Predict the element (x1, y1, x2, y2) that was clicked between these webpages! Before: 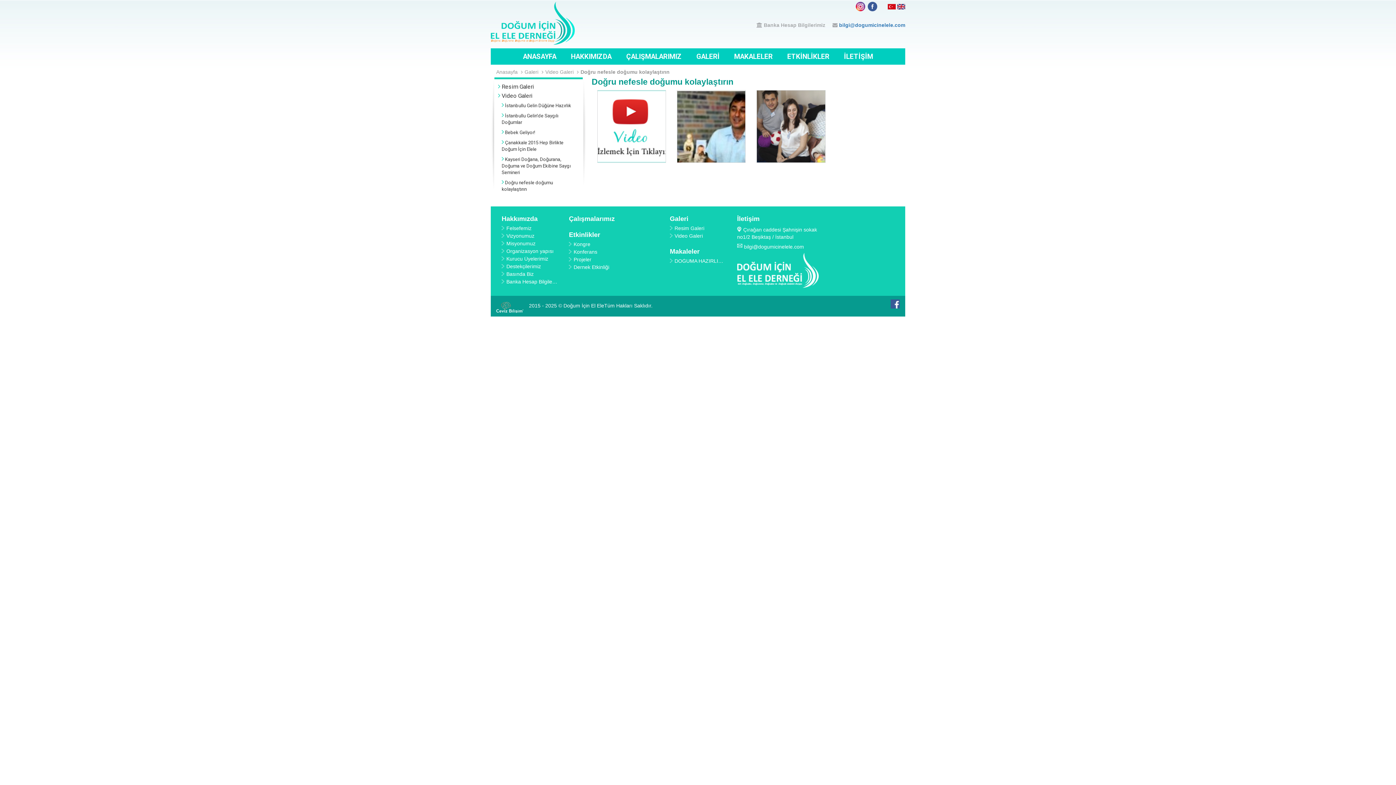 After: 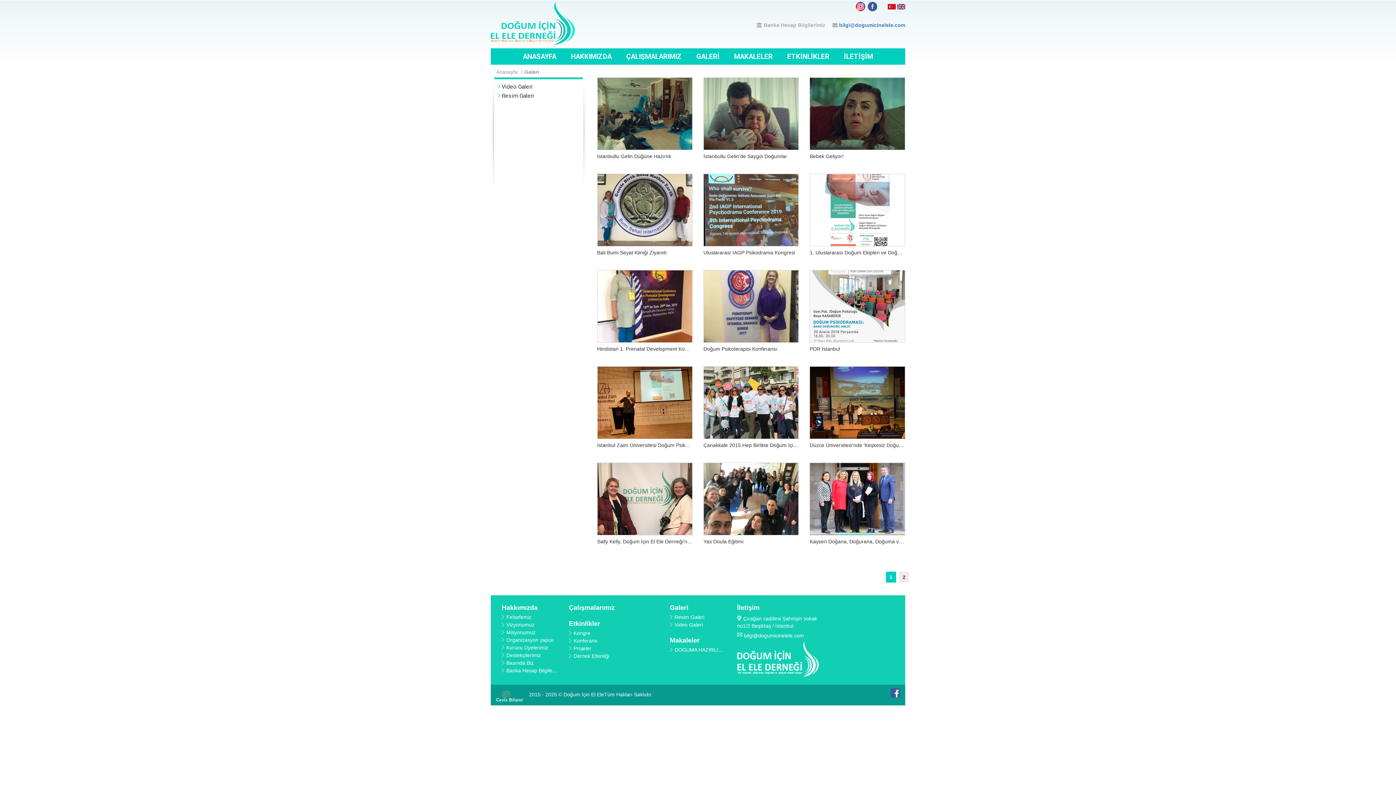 Action: label: Doğru nefesle doğumu kolaylaştırın bbox: (580, 68, 669, 75)